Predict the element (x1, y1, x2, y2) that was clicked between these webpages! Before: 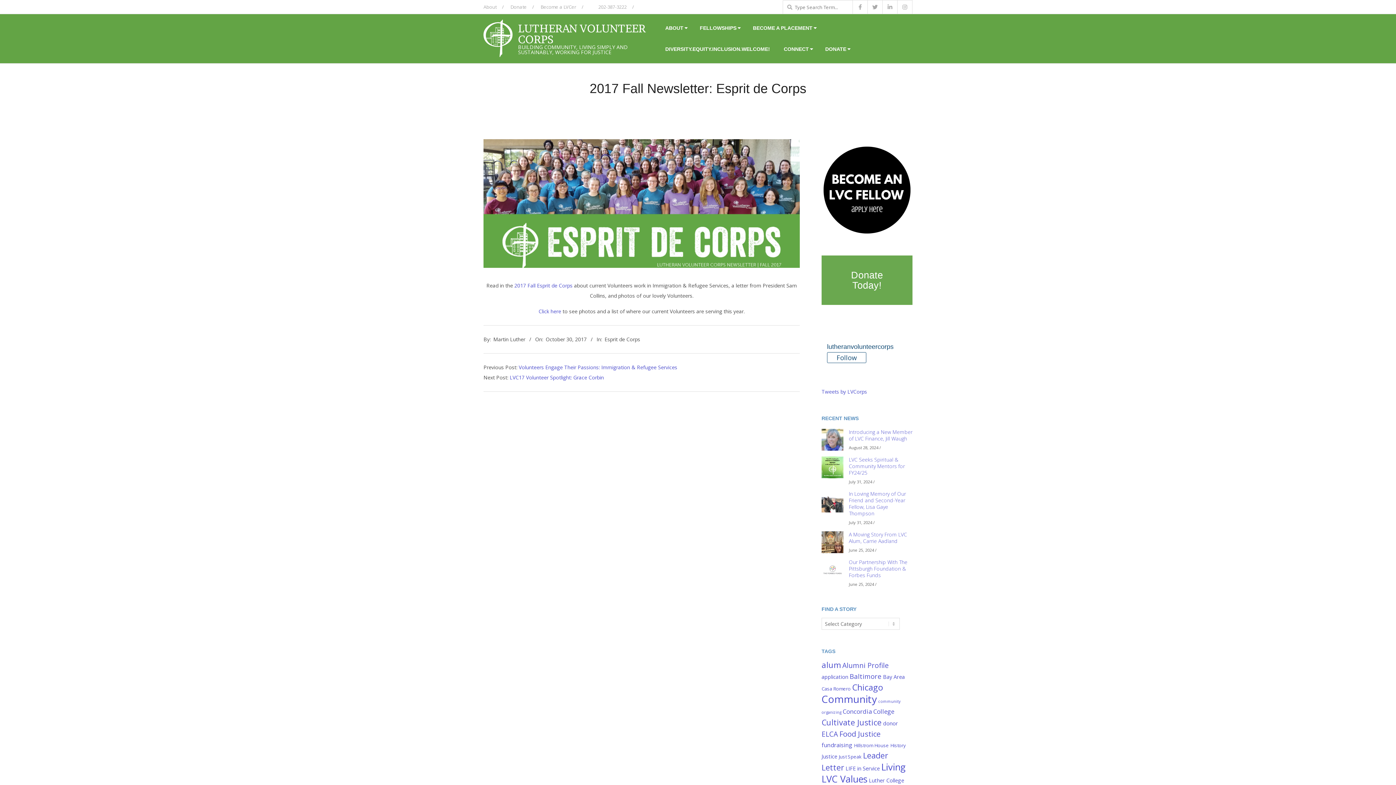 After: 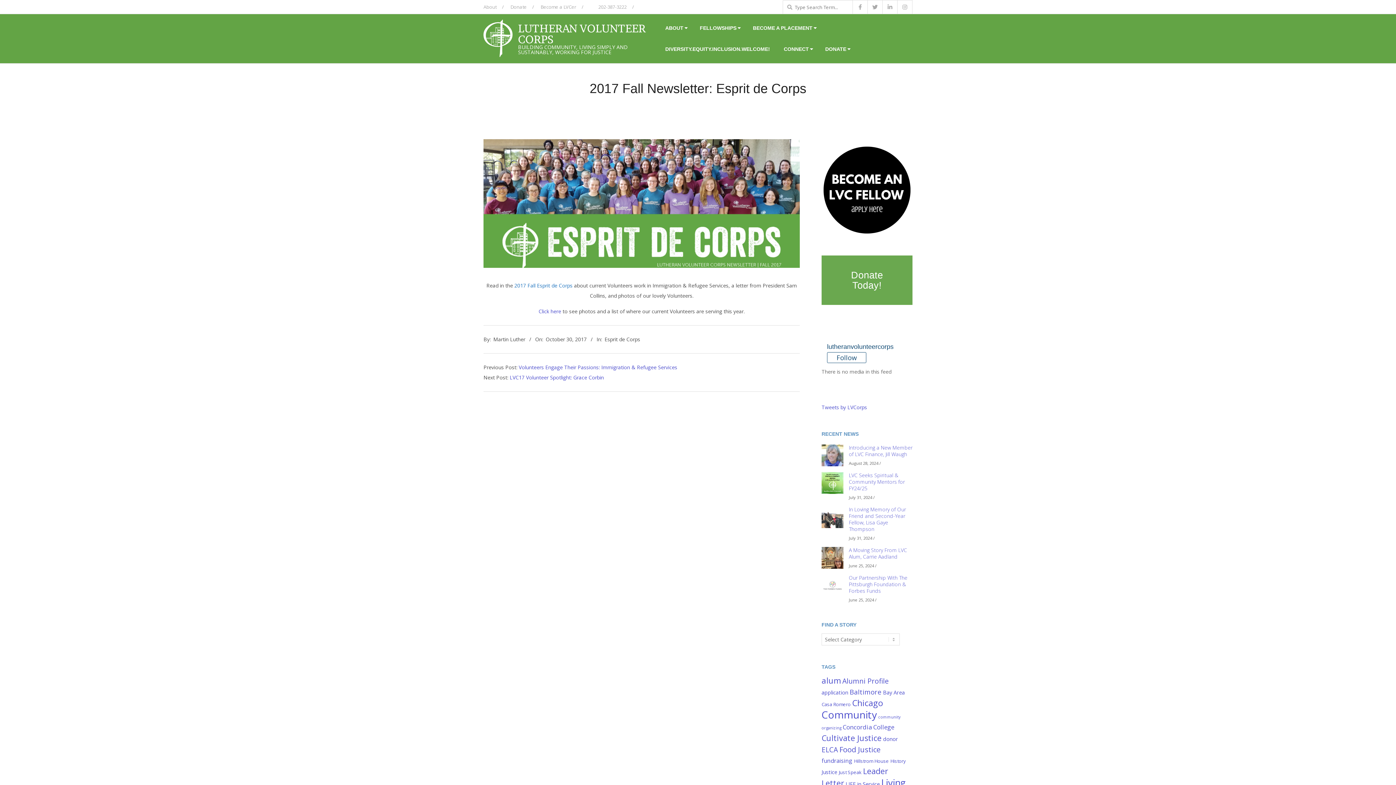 Action: bbox: (514, 282, 572, 289) label: 2017 Fall Esprit de Corps